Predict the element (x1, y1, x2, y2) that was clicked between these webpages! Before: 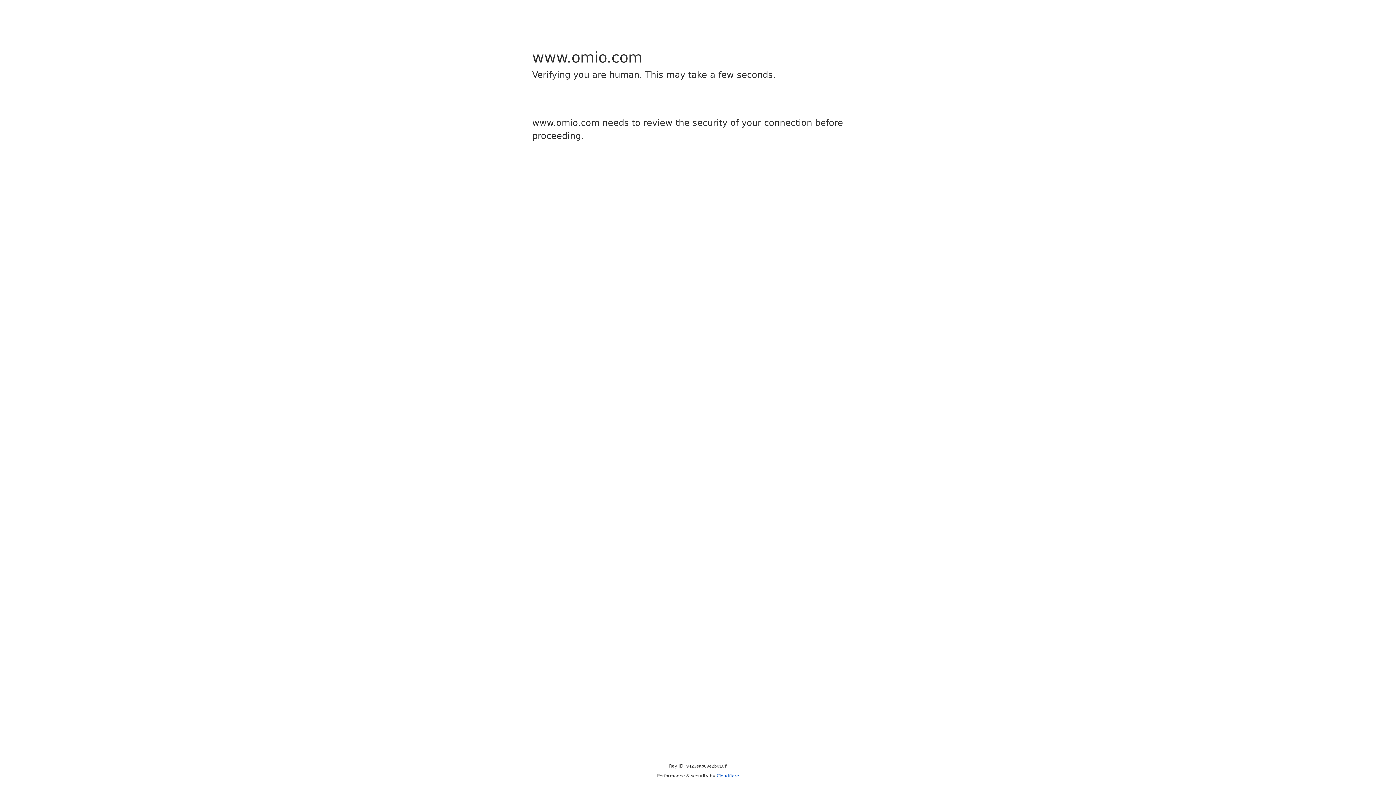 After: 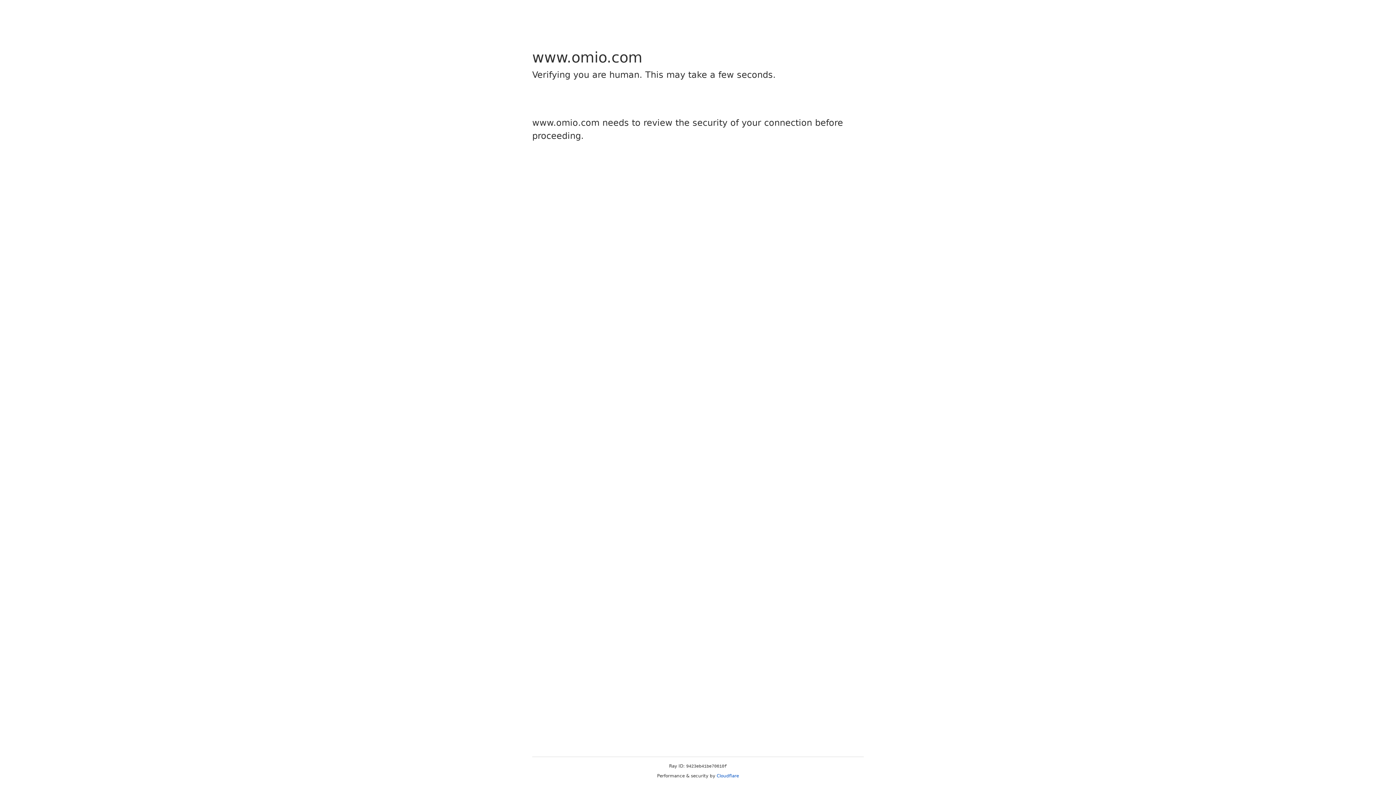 Action: label: Cloudflare bbox: (716, 773, 739, 778)